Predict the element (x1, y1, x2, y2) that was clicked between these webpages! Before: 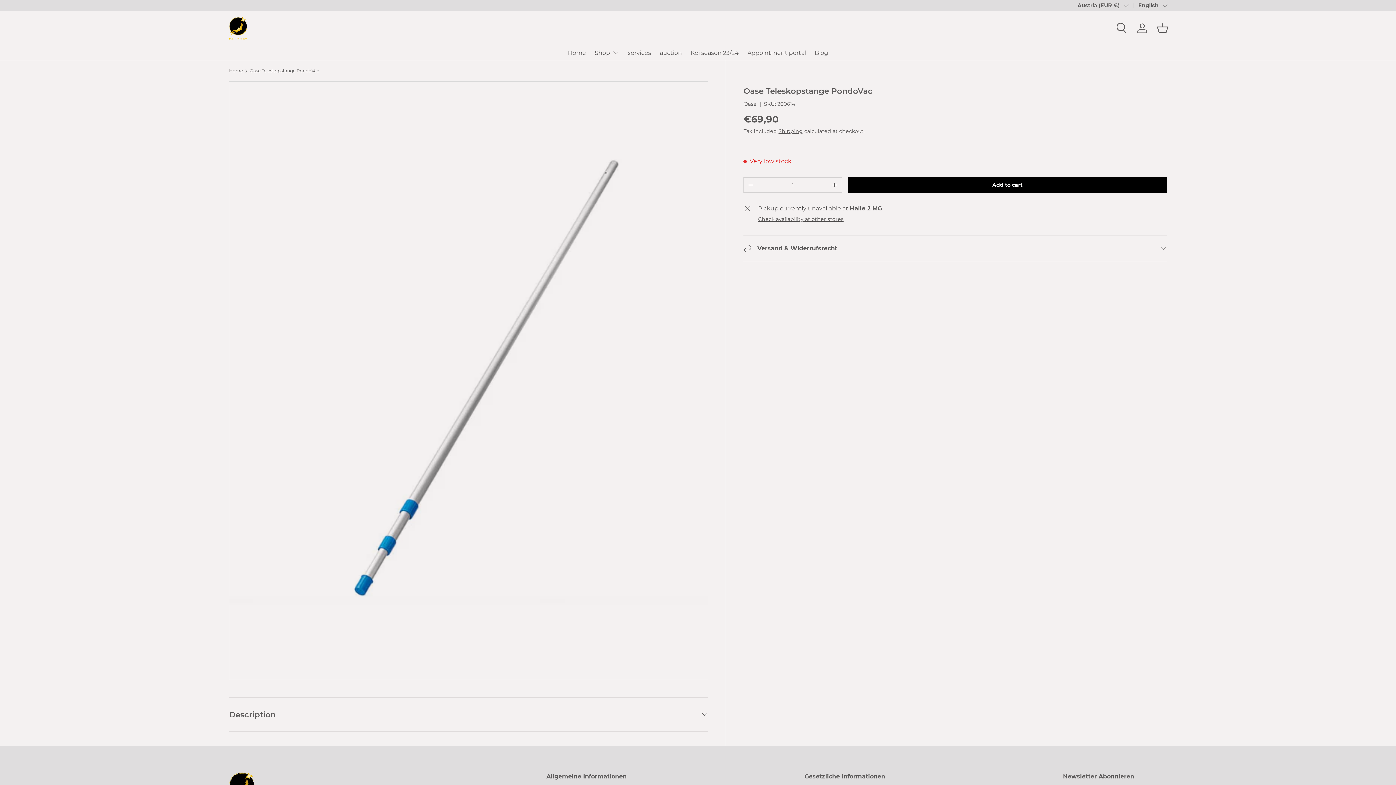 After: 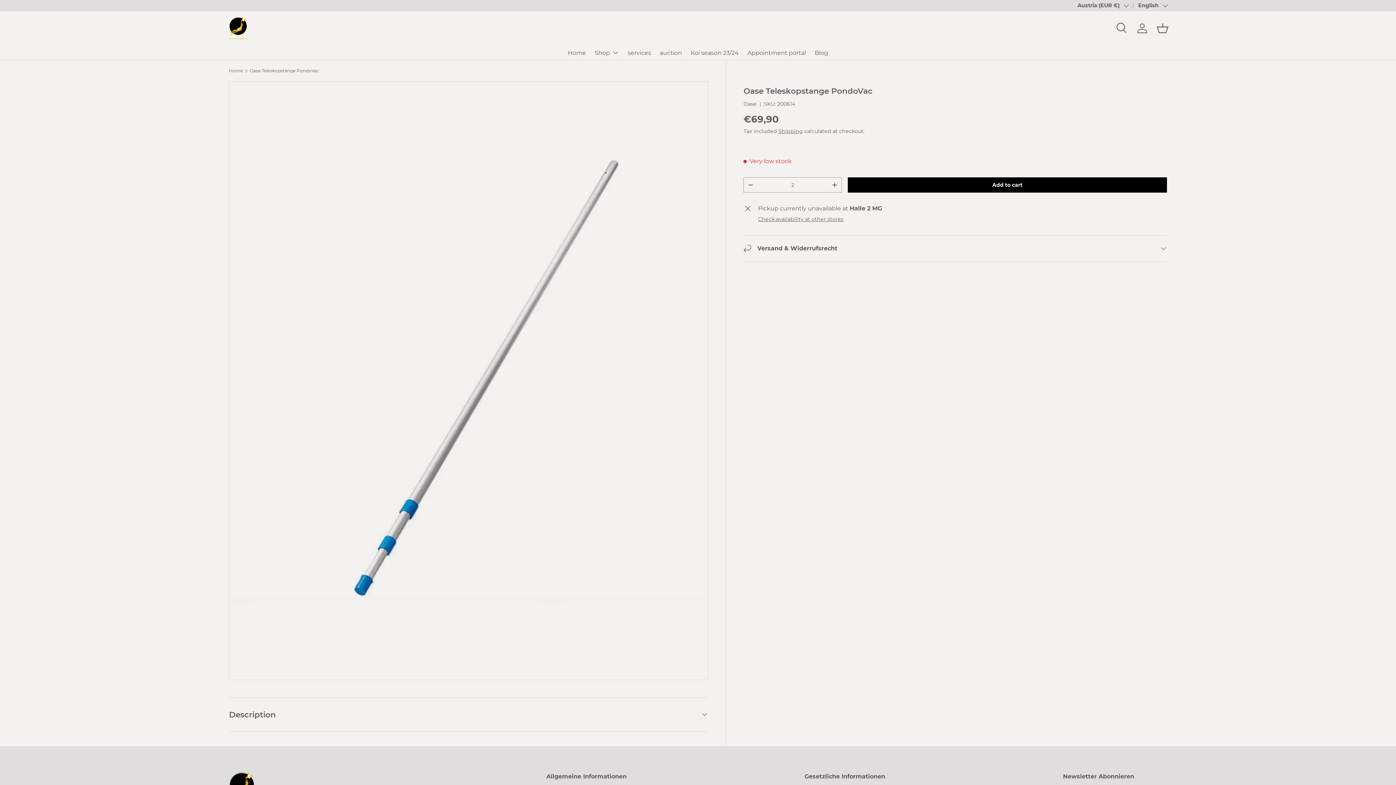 Action: bbox: (828, 179, 841, 190) label: +